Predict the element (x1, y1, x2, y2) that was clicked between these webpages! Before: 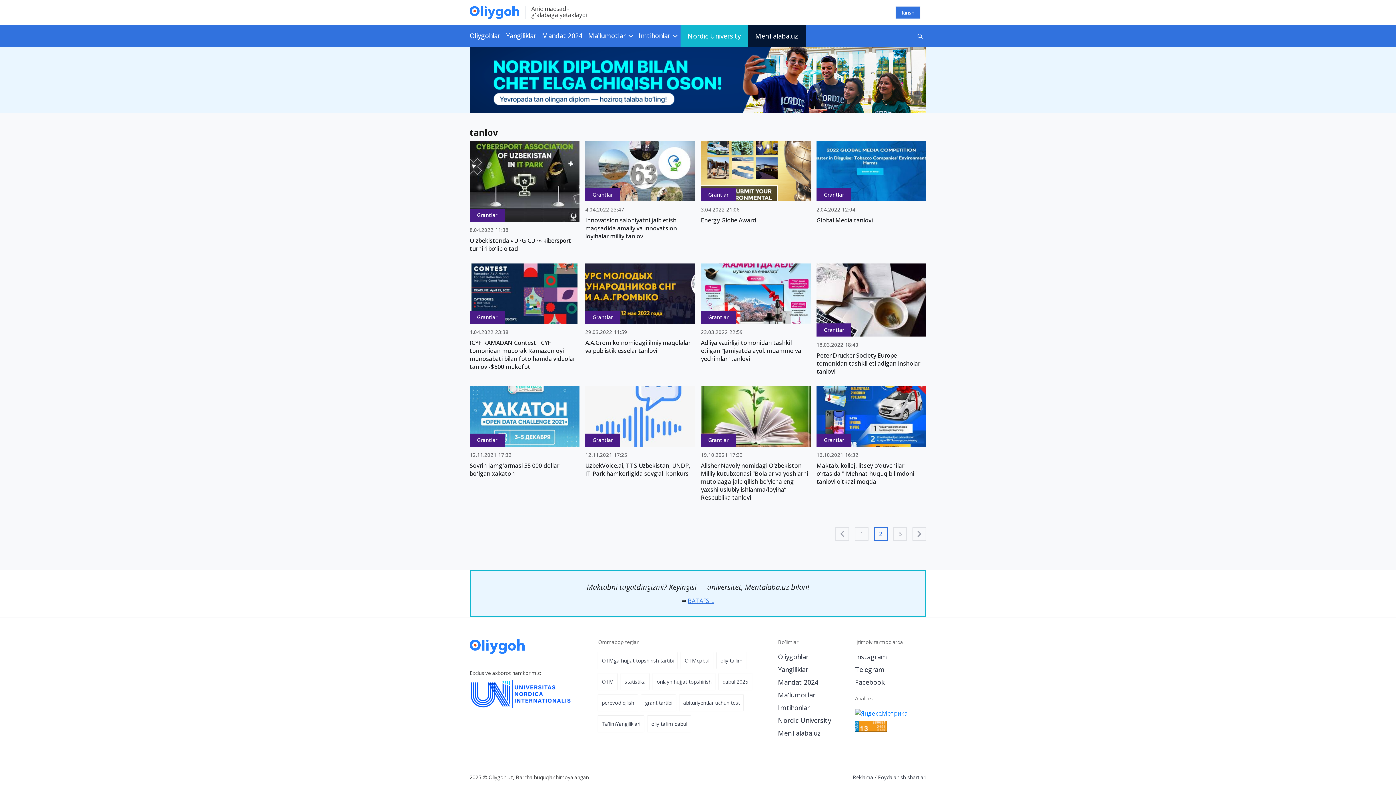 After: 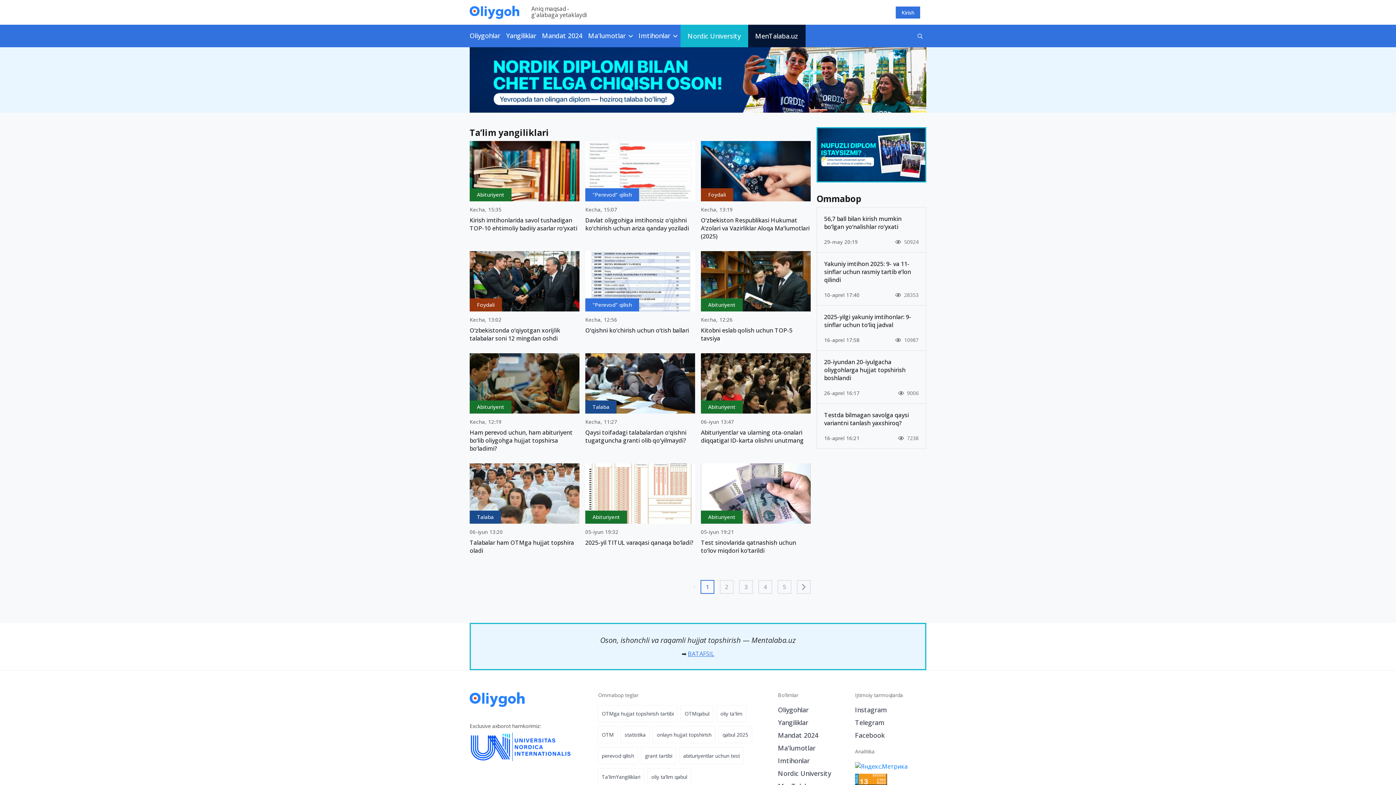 Action: bbox: (778, 690, 815, 699) label: Ma'lumotlar